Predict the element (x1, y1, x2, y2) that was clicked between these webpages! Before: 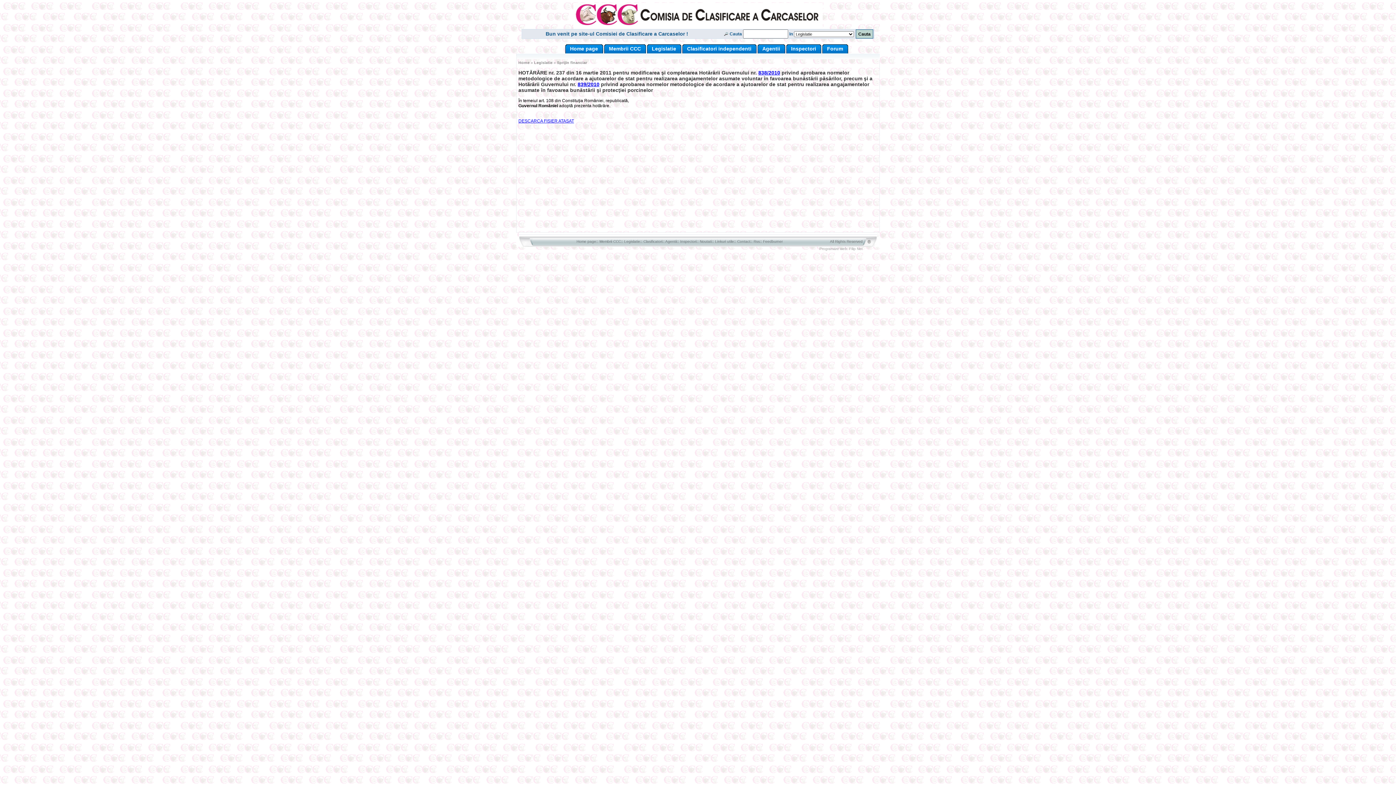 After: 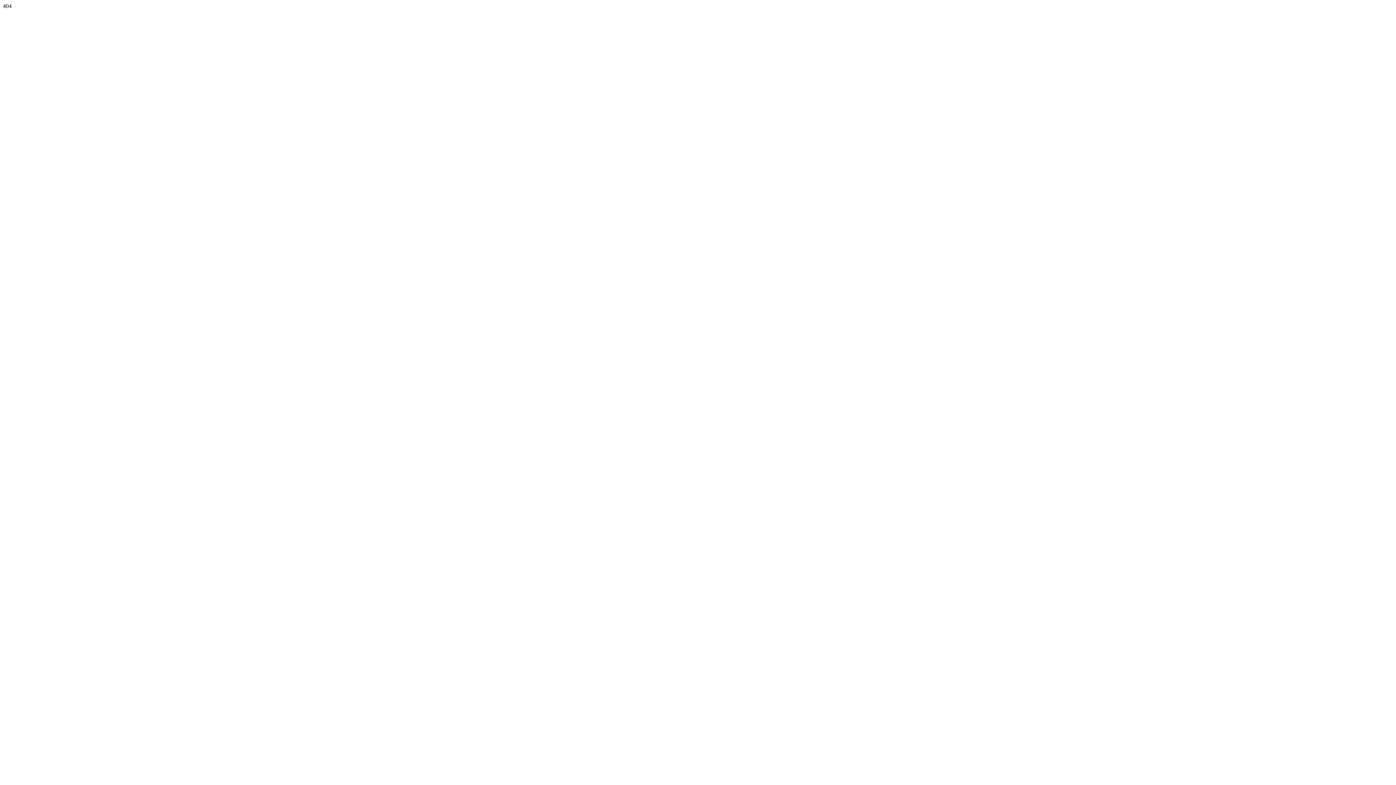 Action: label: Forum bbox: (822, 44, 848, 53)